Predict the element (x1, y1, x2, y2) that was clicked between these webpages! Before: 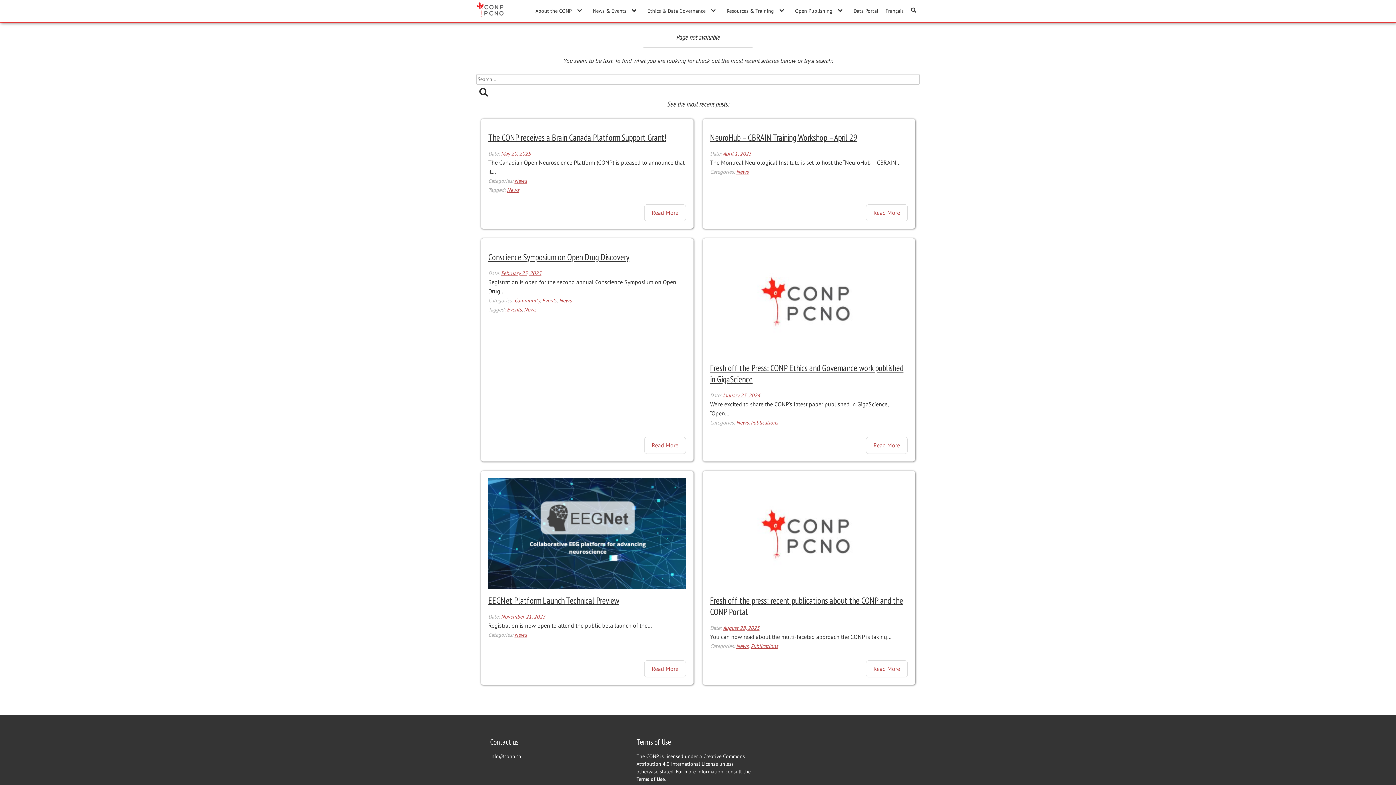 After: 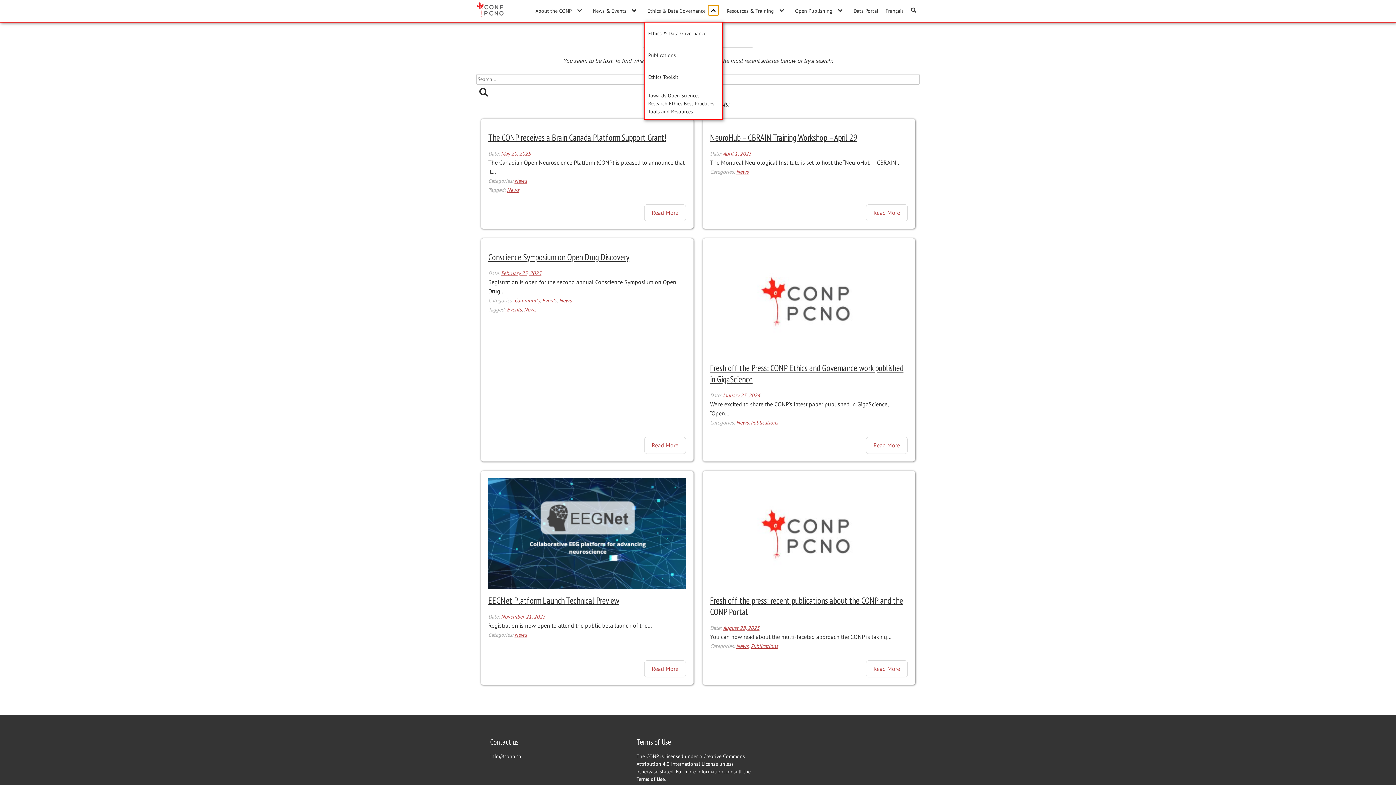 Action: label: expand child menu bbox: (708, 5, 718, 15)